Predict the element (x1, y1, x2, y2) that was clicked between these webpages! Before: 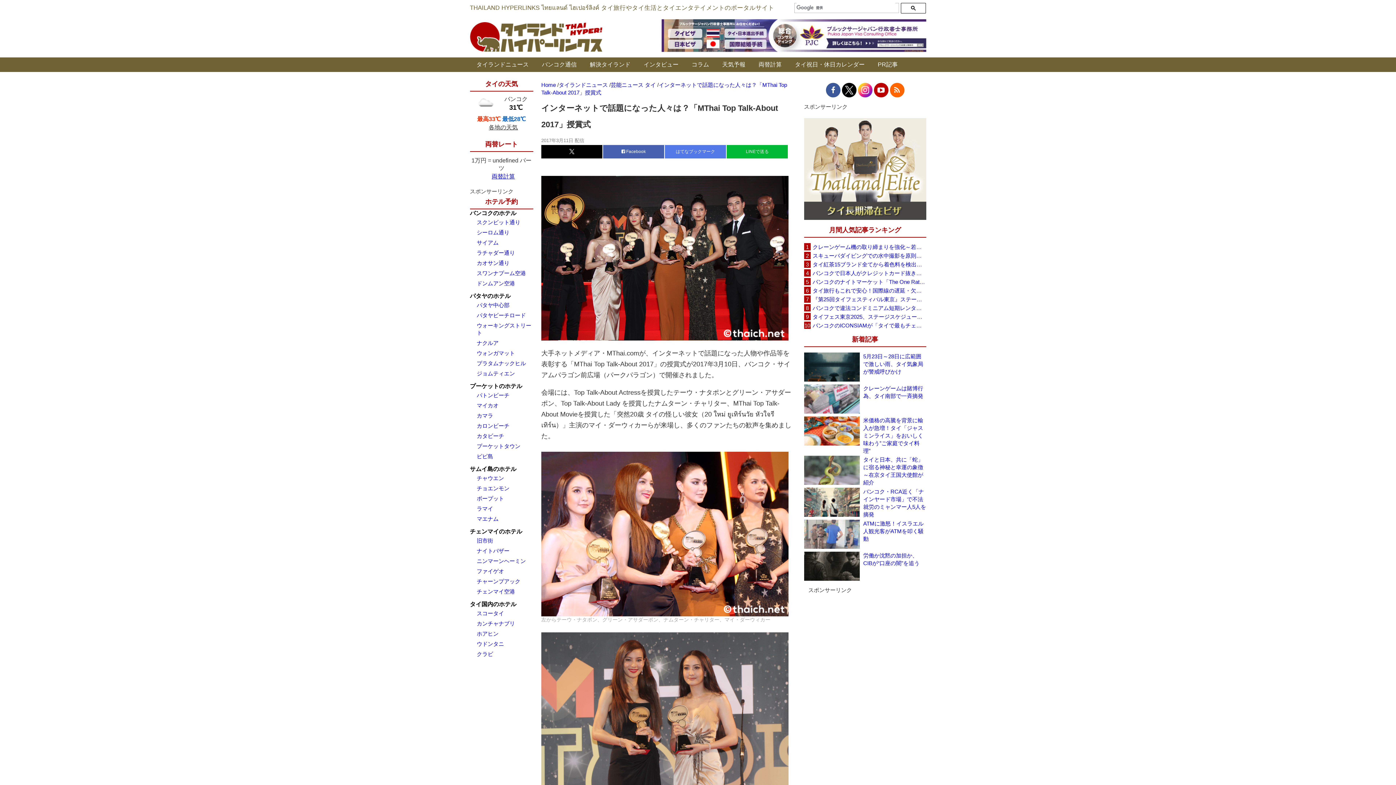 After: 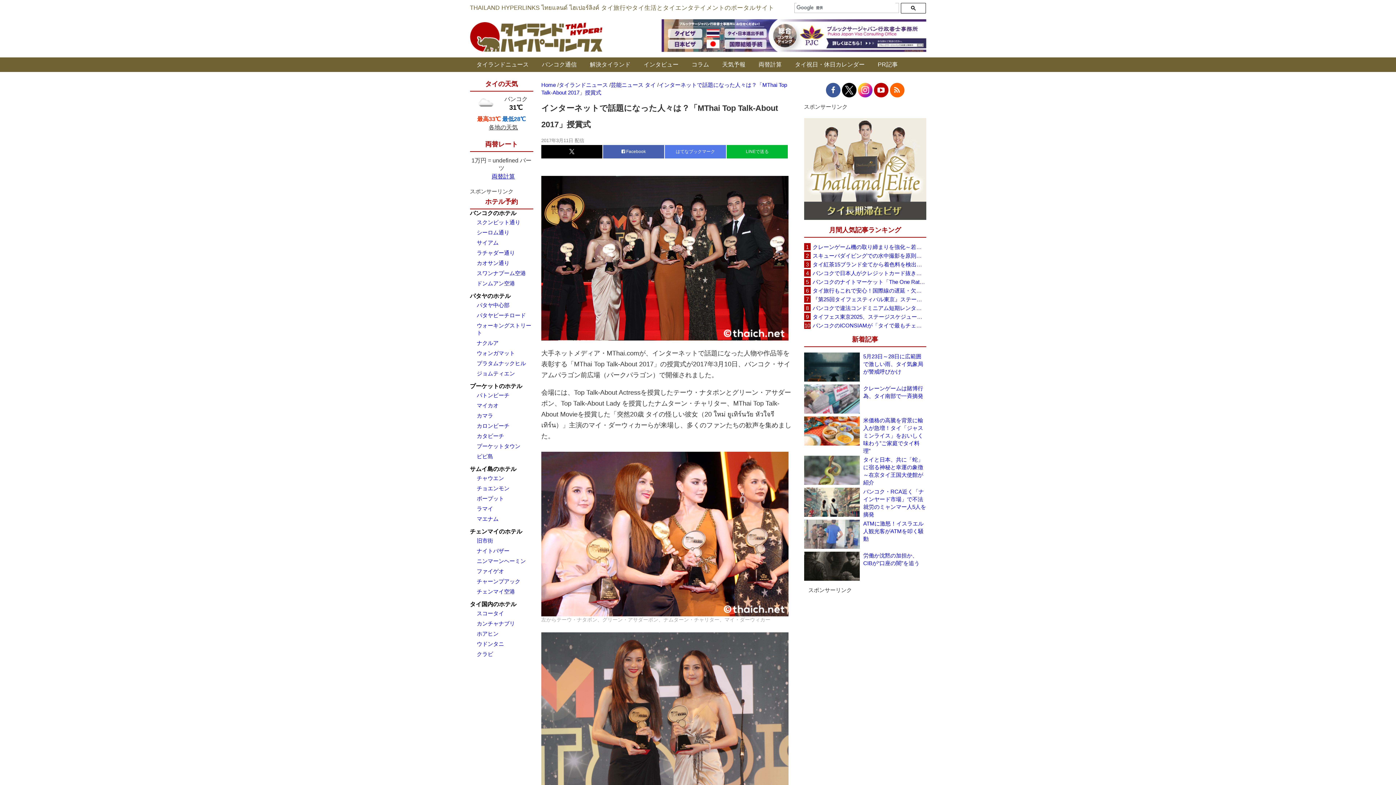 Action: label: ドンムアン空港 bbox: (476, 280, 515, 286)